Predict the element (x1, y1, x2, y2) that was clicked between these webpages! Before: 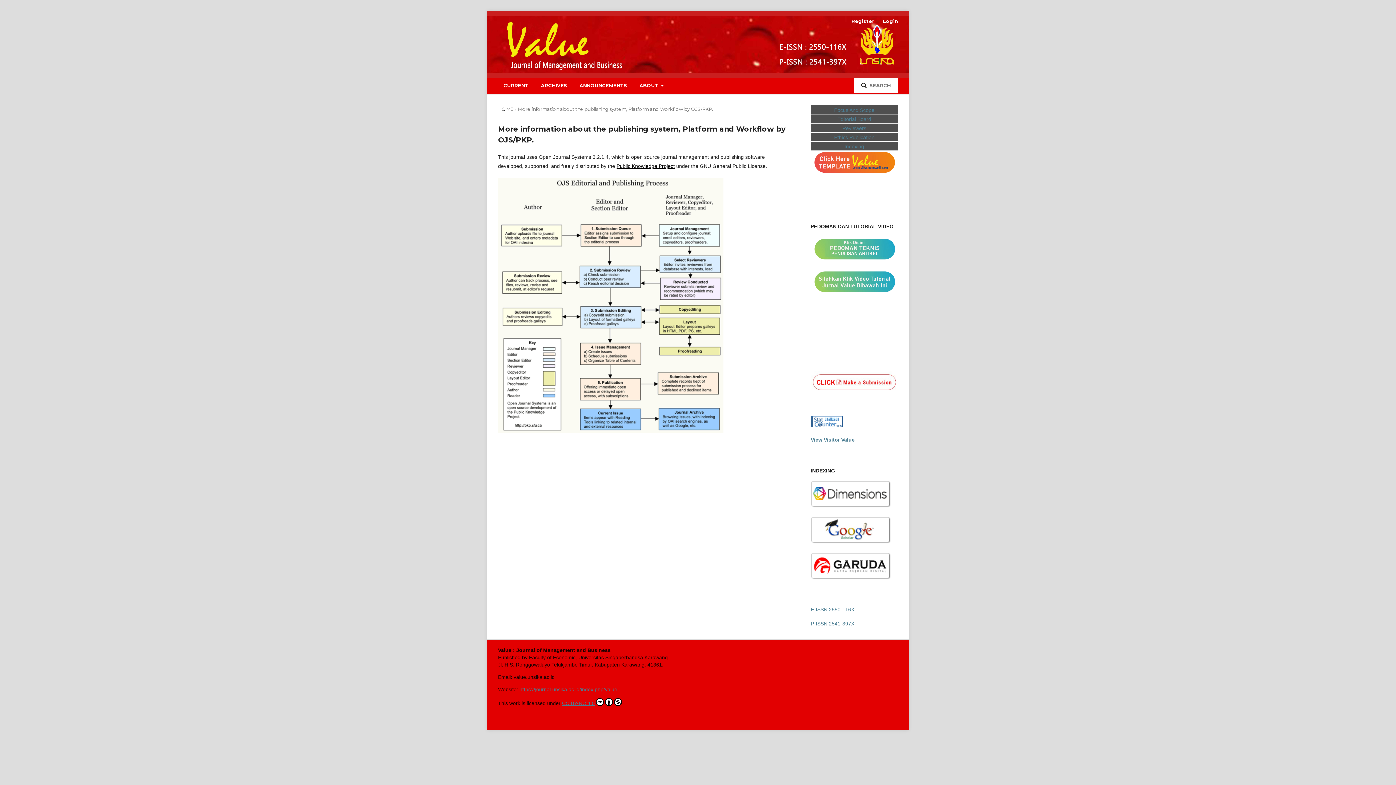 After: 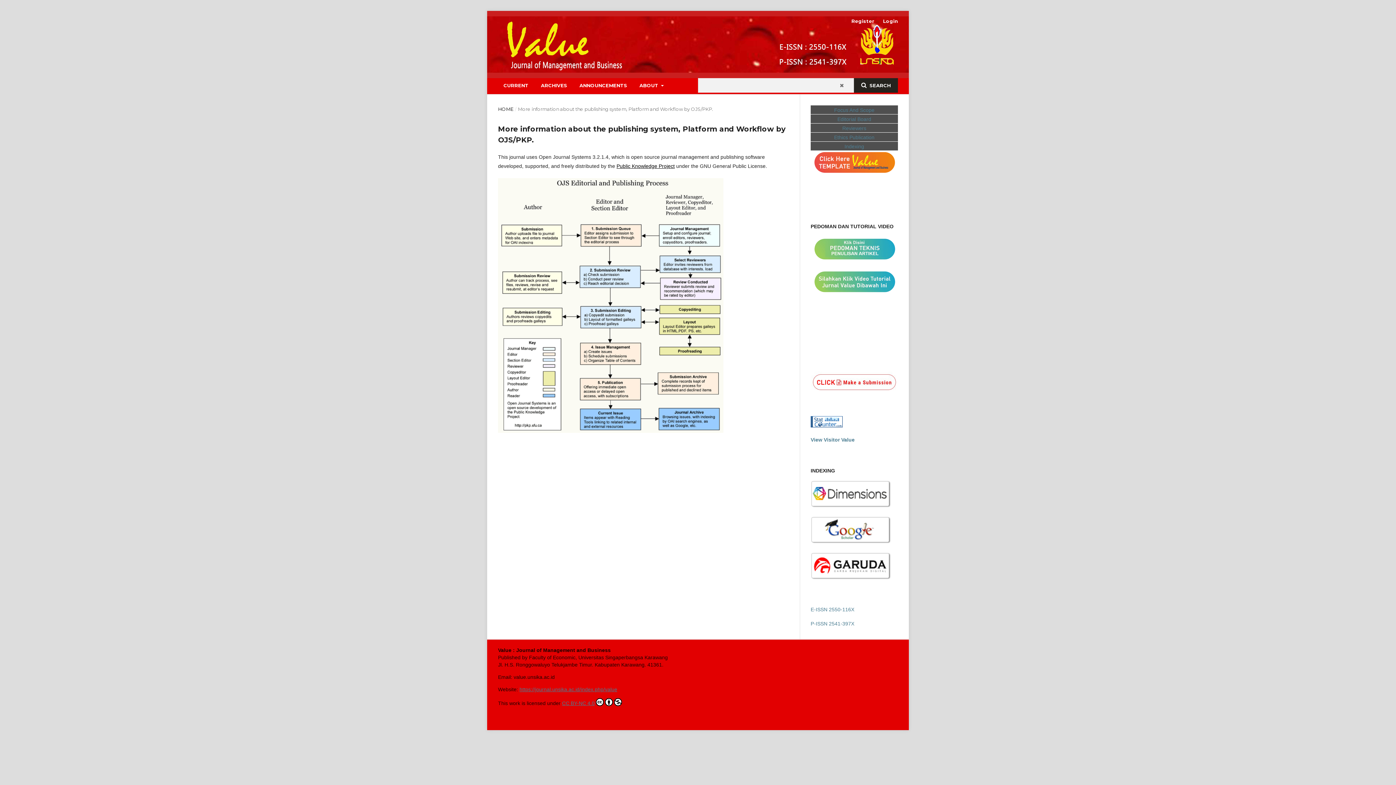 Action: bbox: (854, 78, 898, 92) label:  SEARCH